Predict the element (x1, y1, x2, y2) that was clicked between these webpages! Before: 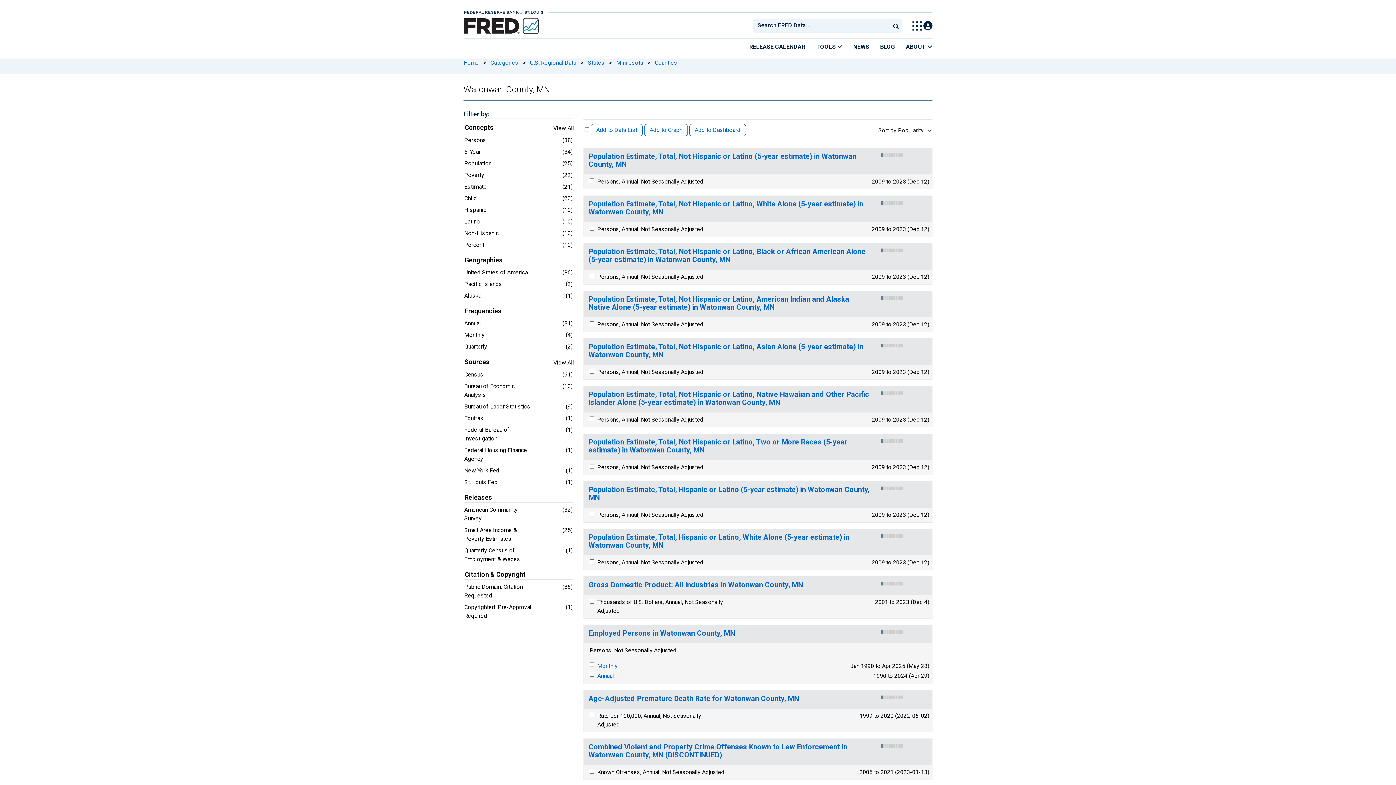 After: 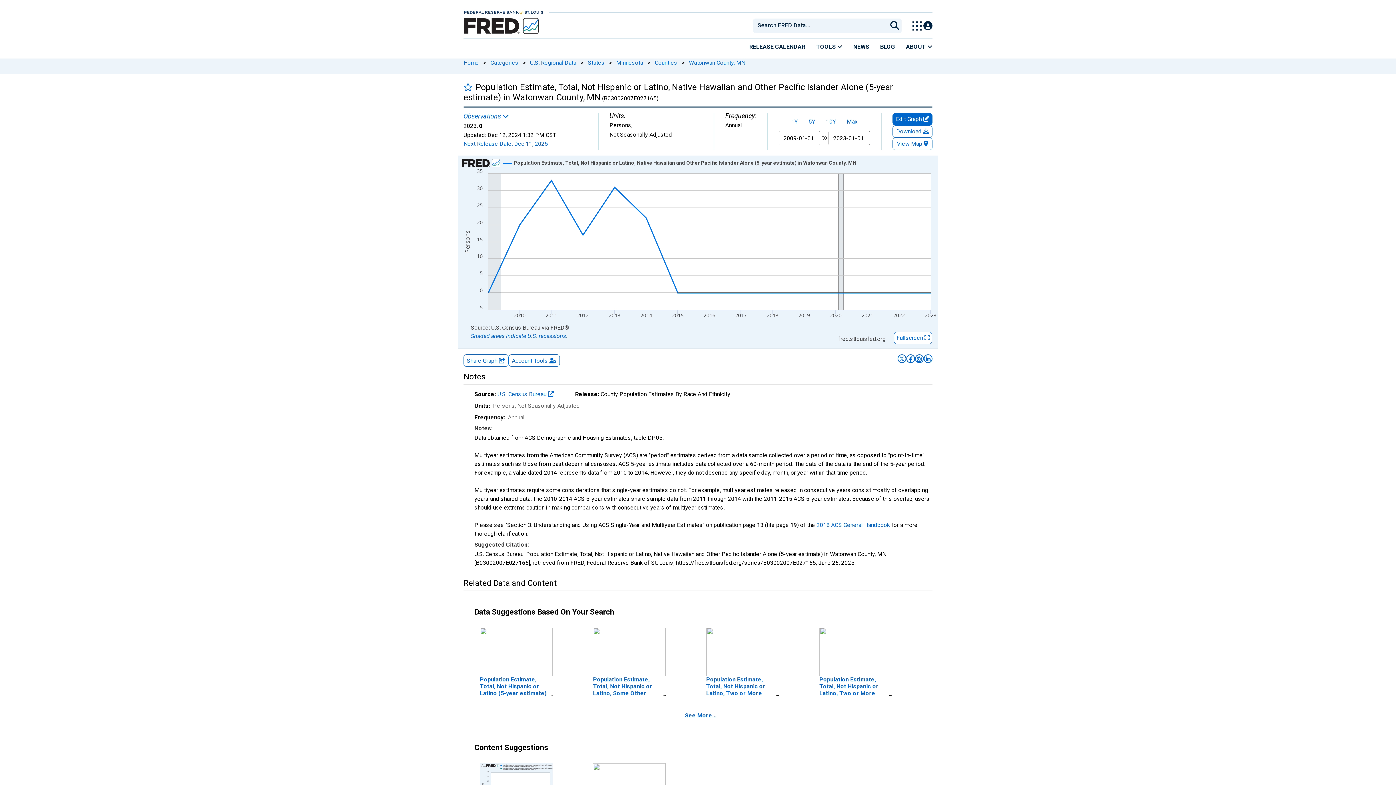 Action: bbox: (588, 390, 871, 407) label: Population Estimate, Total, Not Hispanic or Latino, Native Hawaiian and Other Pacific Islander Alone (5-year estimate) in Watonwan County, MN